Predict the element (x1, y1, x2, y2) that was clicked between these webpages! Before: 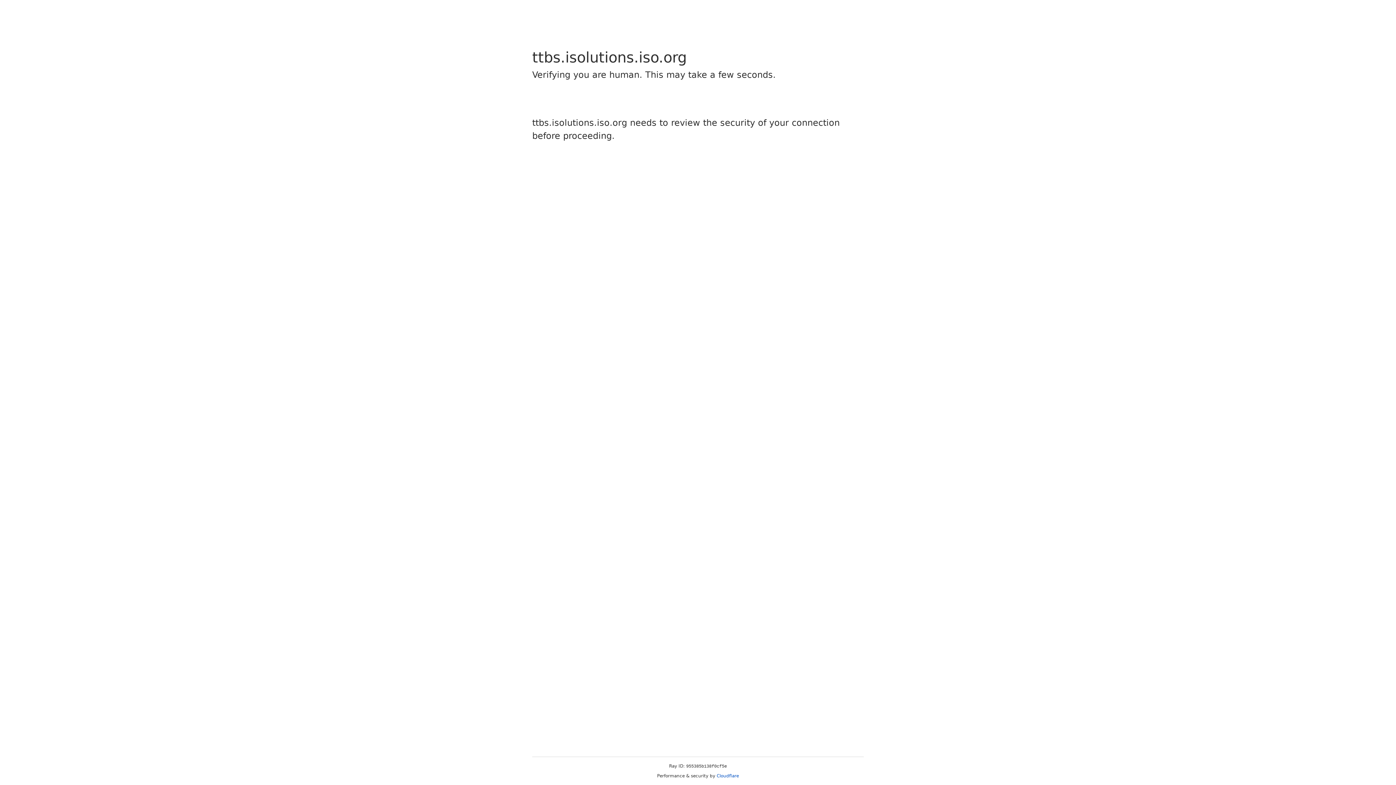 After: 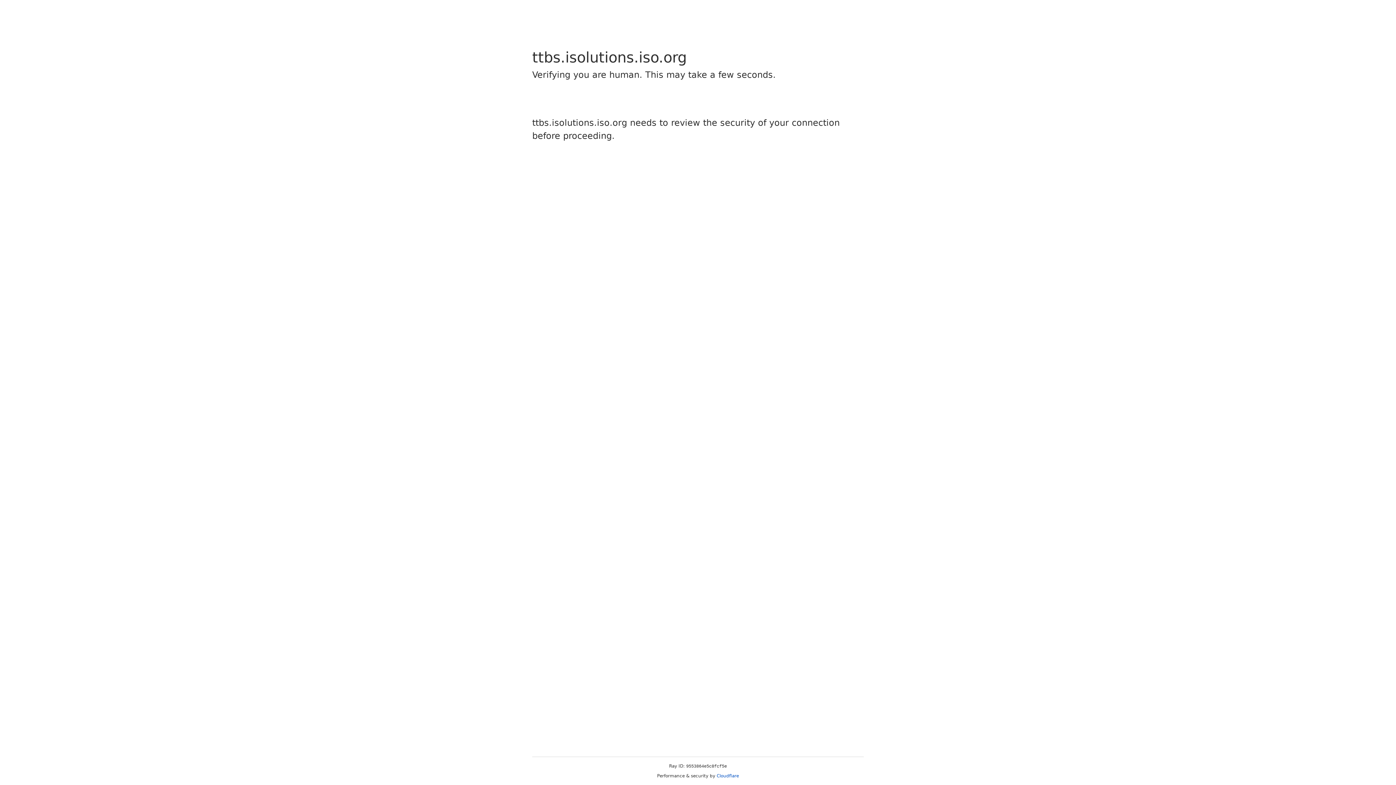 Action: label: Cloudflare bbox: (716, 773, 739, 778)